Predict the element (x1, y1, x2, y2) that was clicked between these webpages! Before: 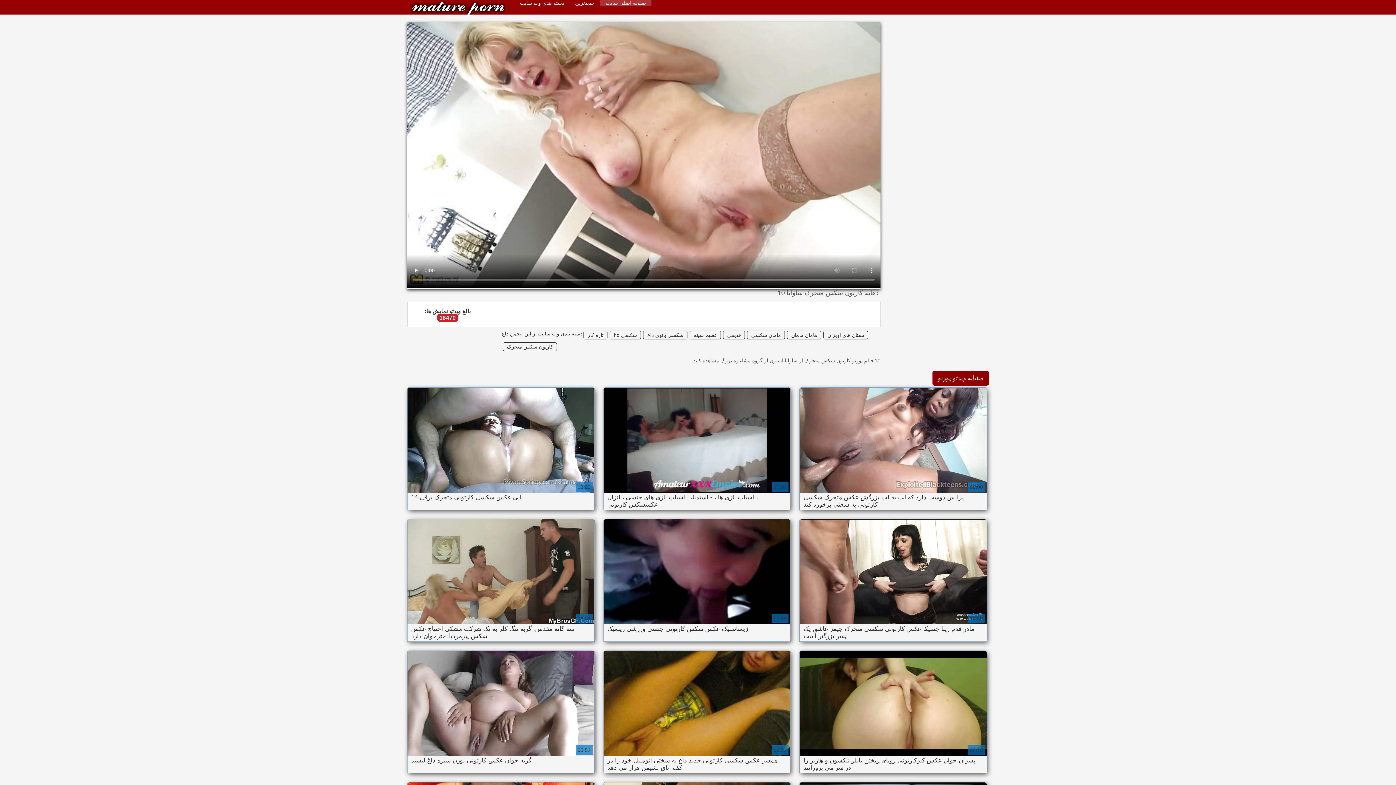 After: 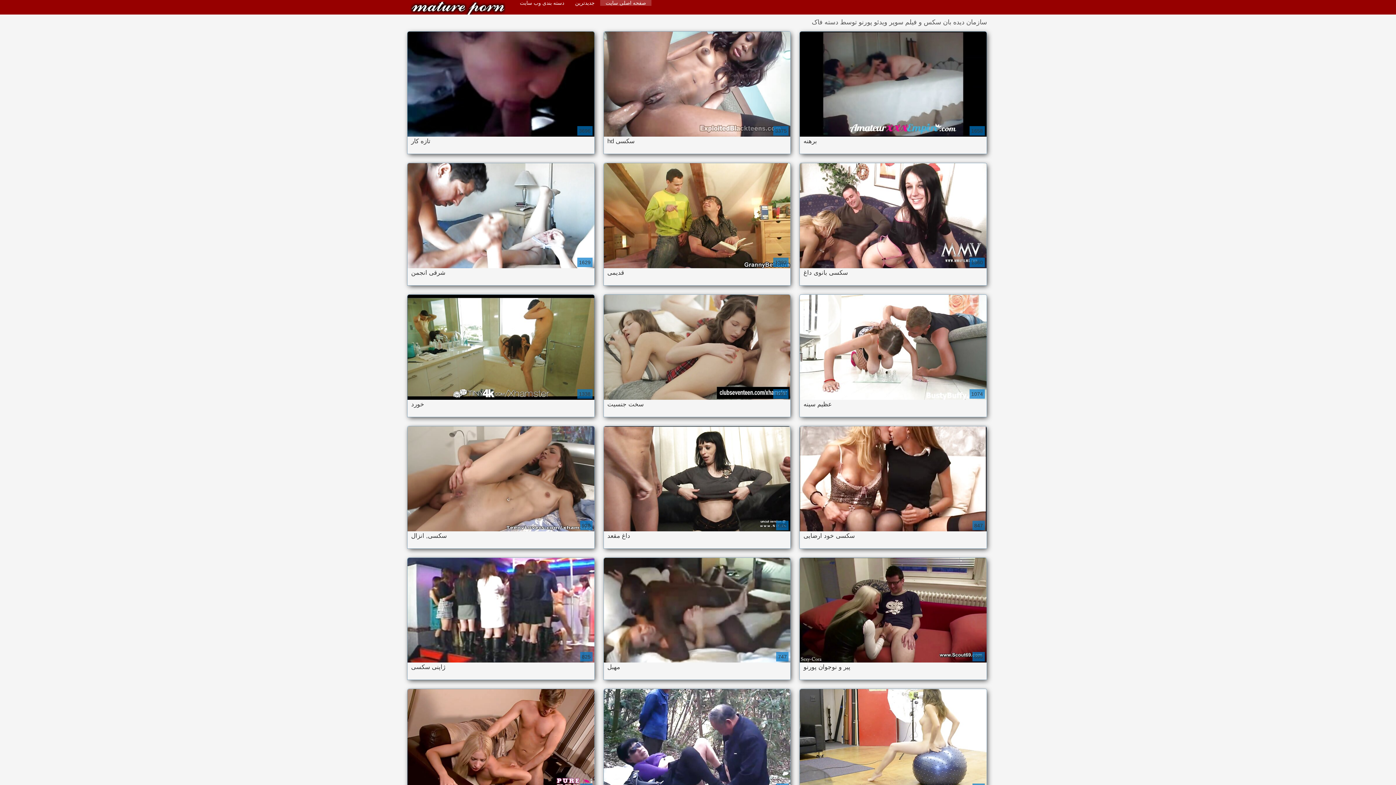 Action: label: دسته بندی وب سایت bbox: (514, 0, 569, 5)